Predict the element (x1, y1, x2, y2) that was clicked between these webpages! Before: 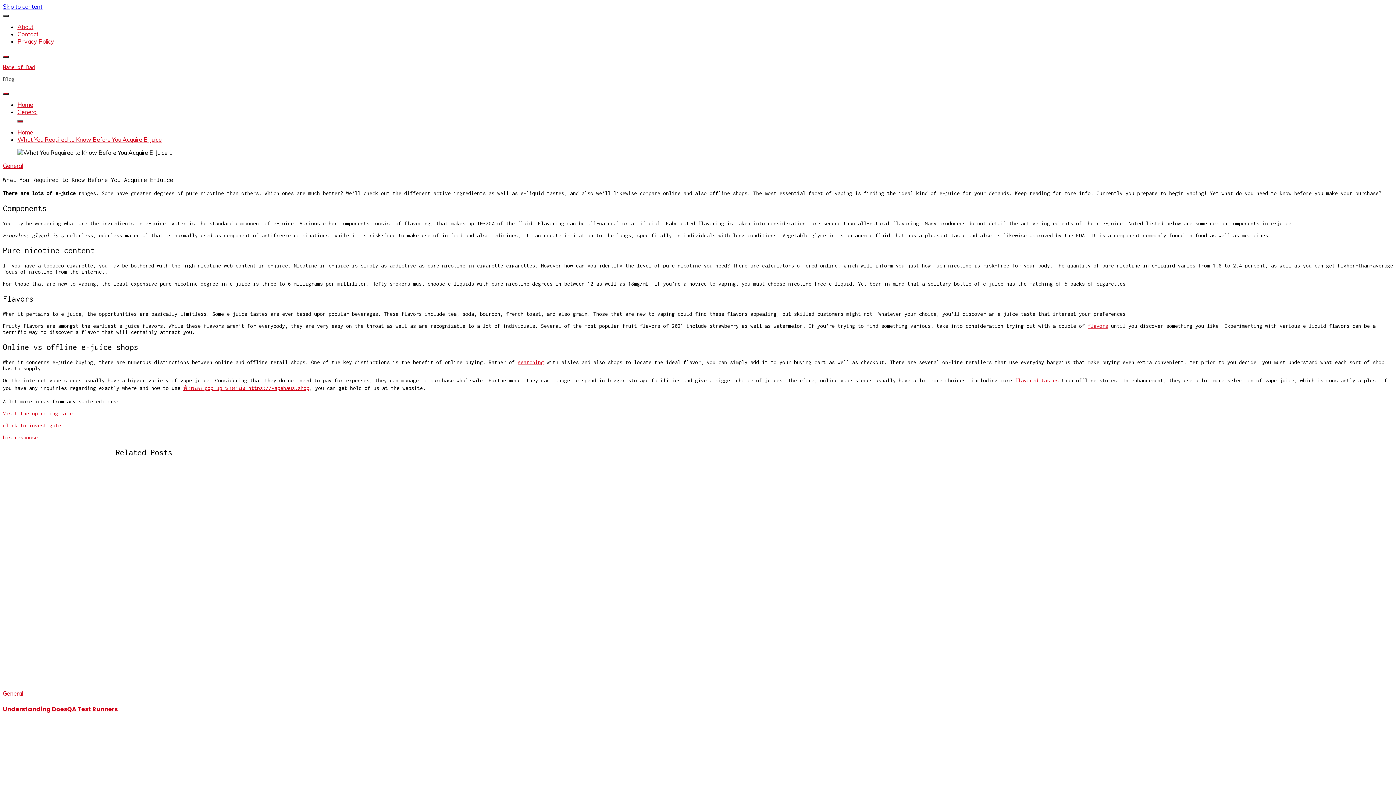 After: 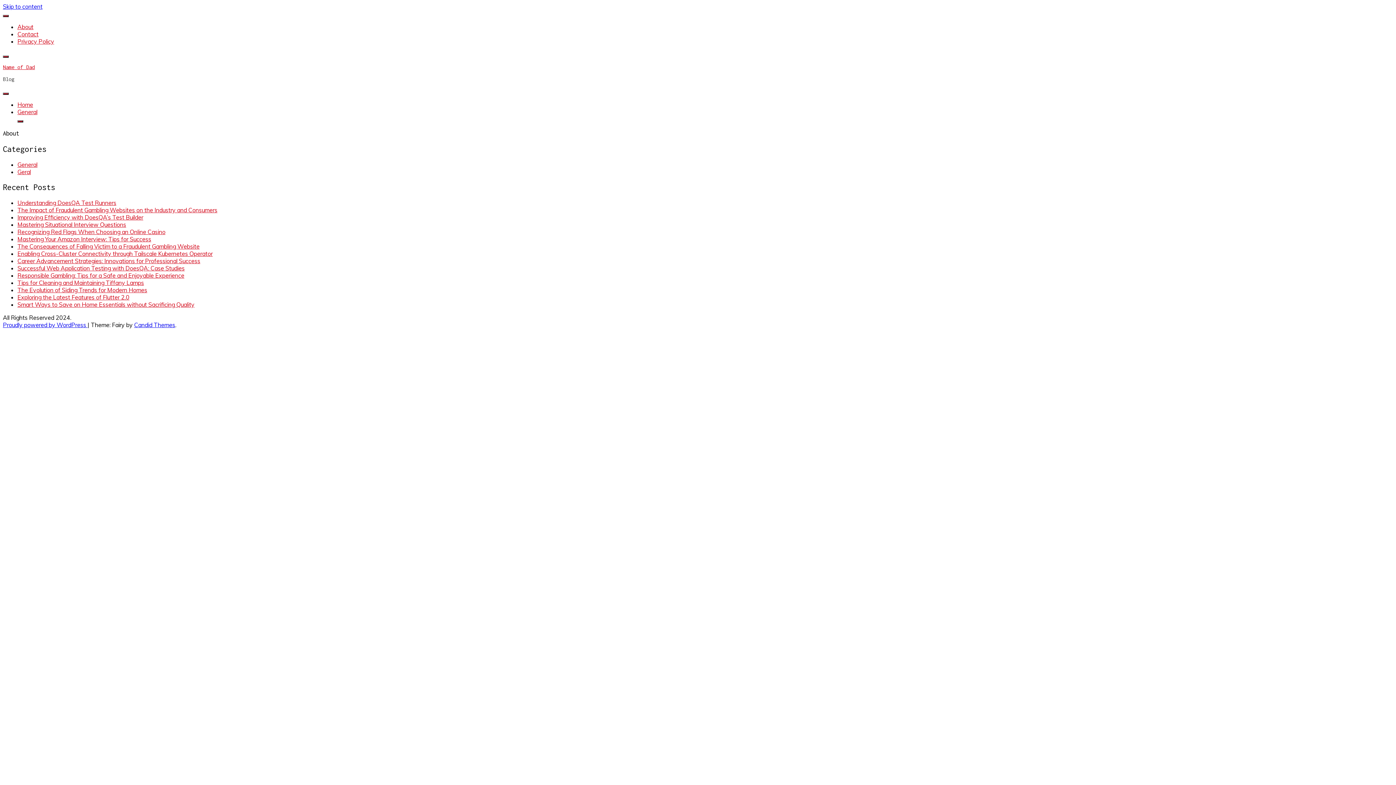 Action: bbox: (17, 23, 33, 30) label: About